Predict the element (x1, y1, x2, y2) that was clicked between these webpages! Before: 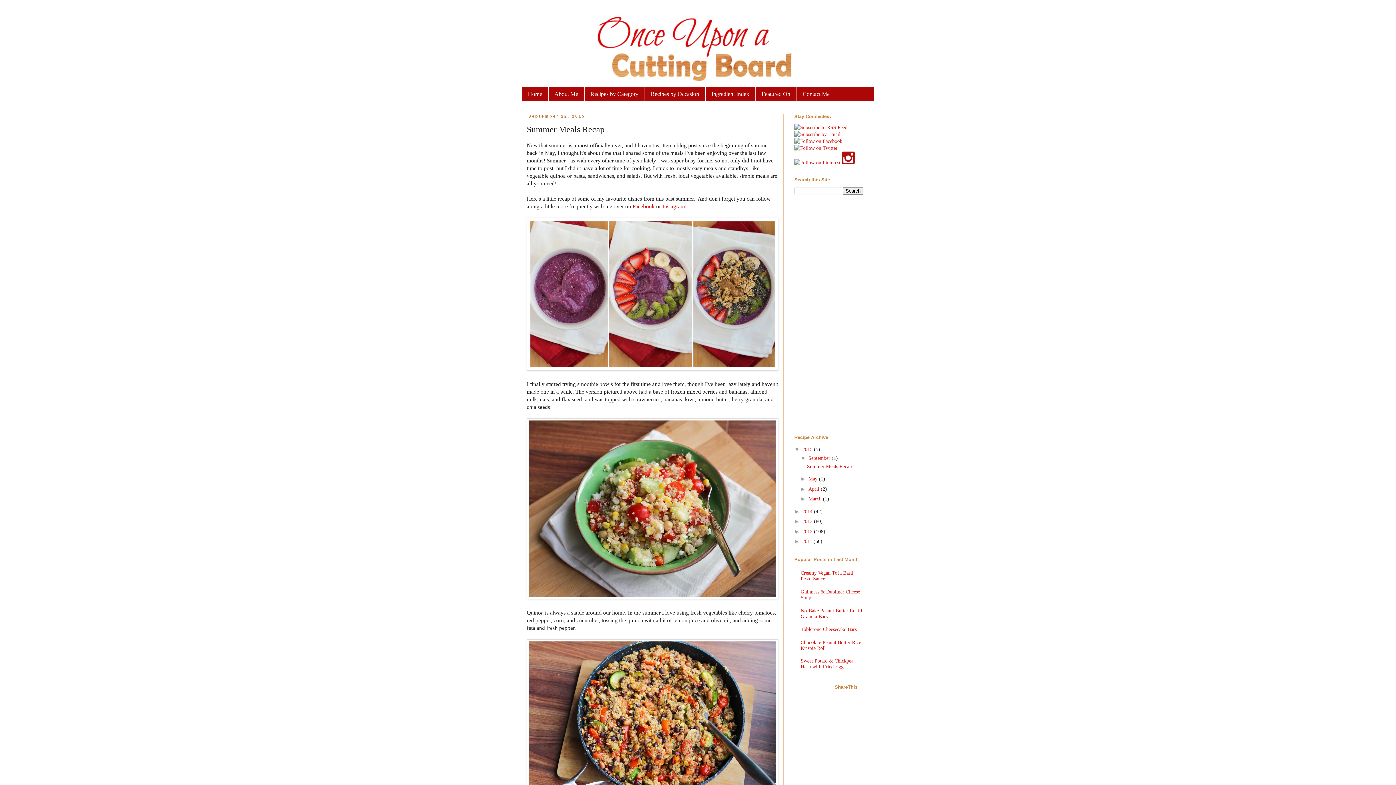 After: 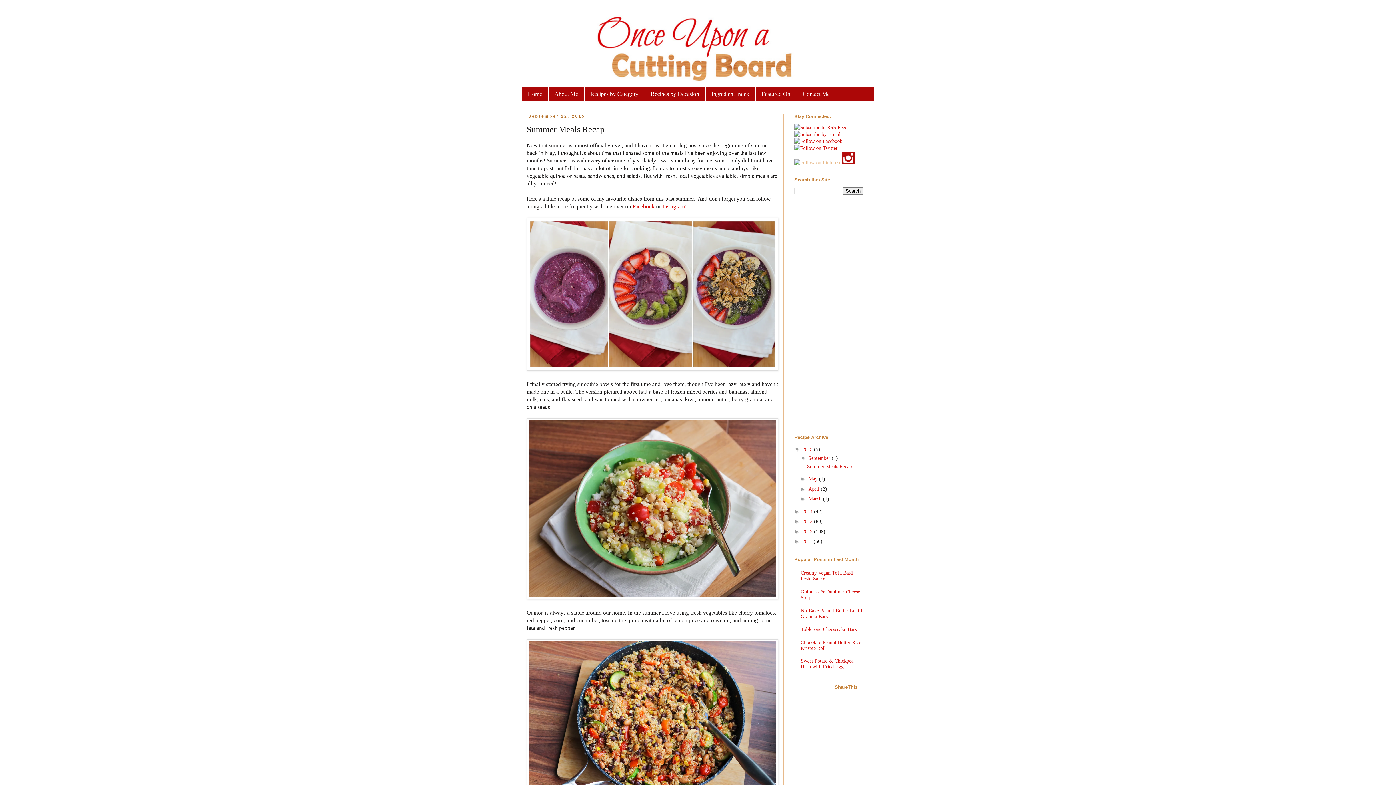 Action: bbox: (794, 160, 840, 165)